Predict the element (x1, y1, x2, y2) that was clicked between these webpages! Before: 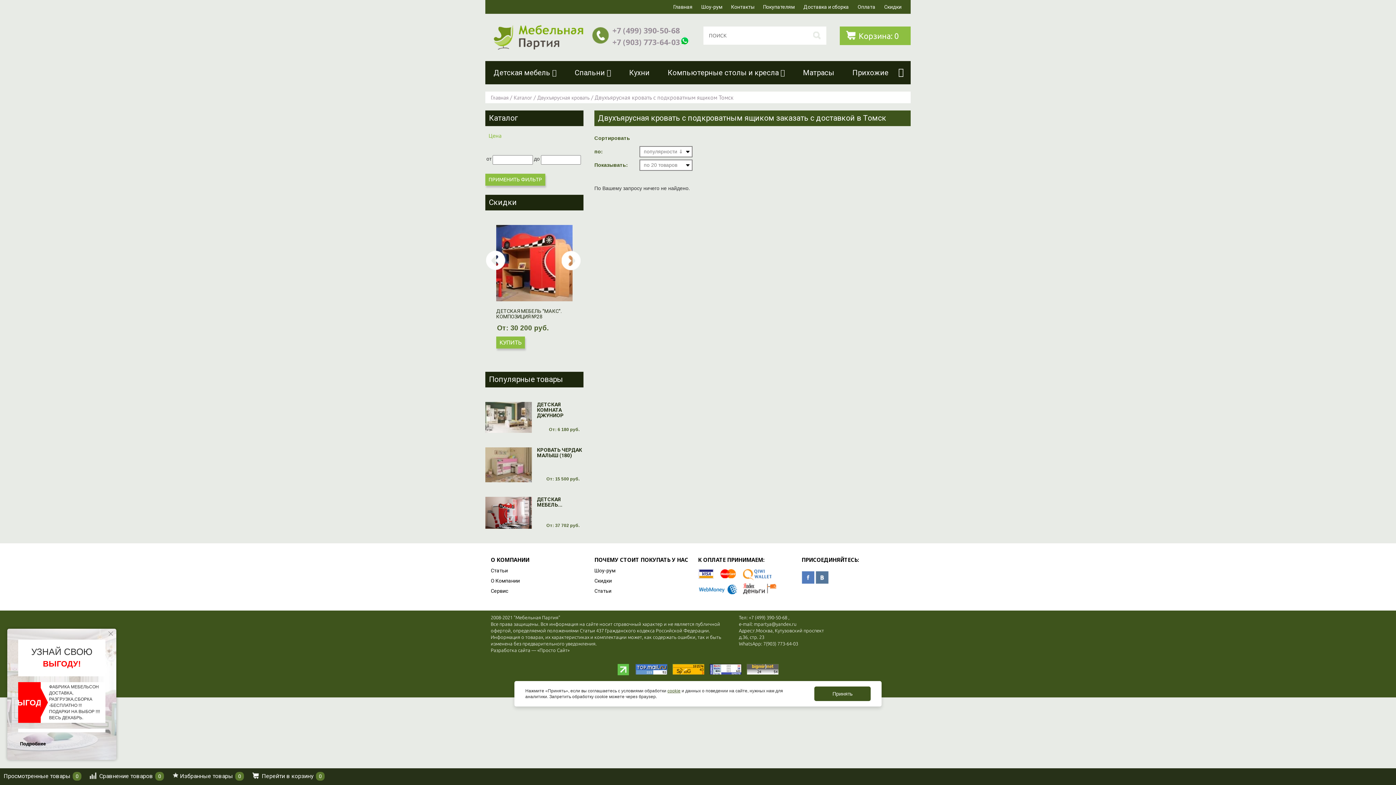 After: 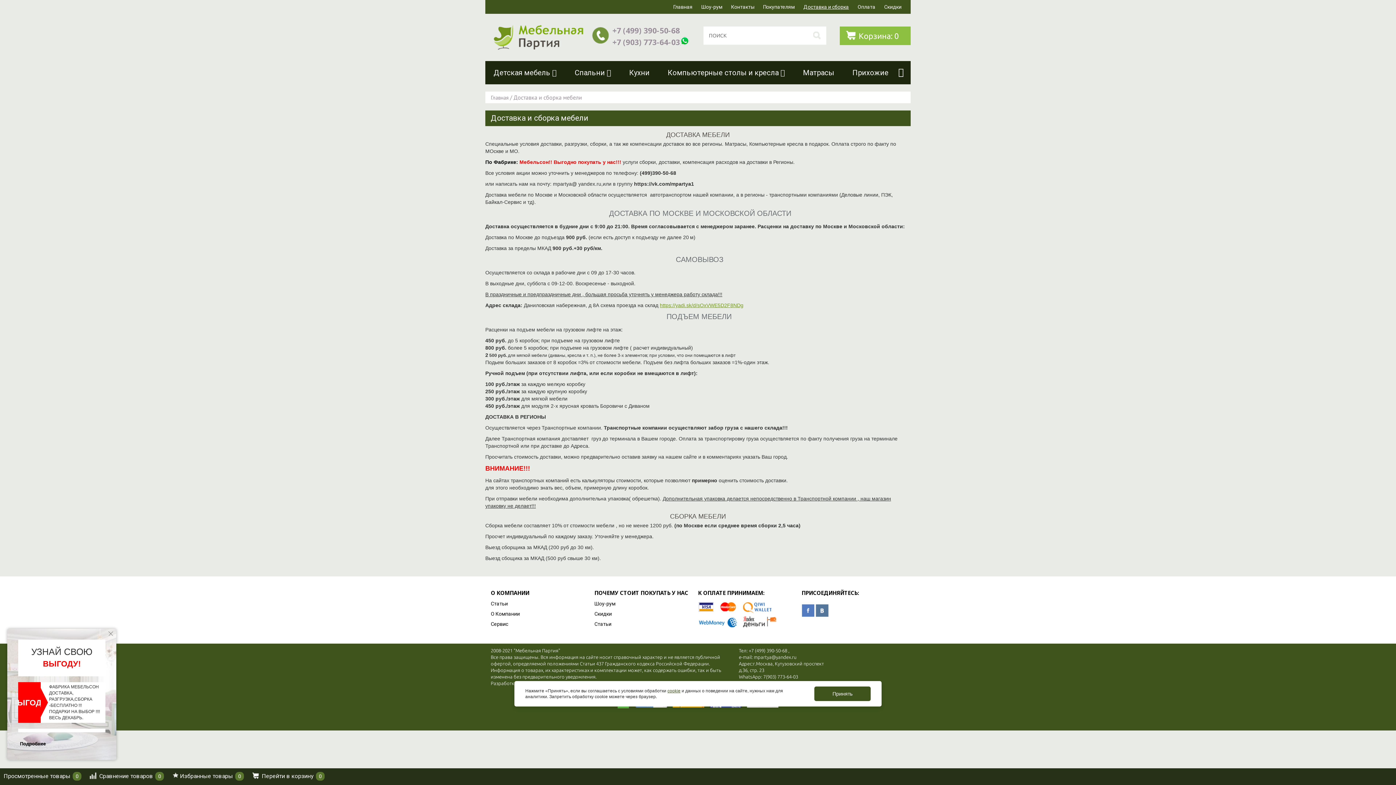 Action: bbox: (800, 0, 852, 13) label: Доставка и сборка